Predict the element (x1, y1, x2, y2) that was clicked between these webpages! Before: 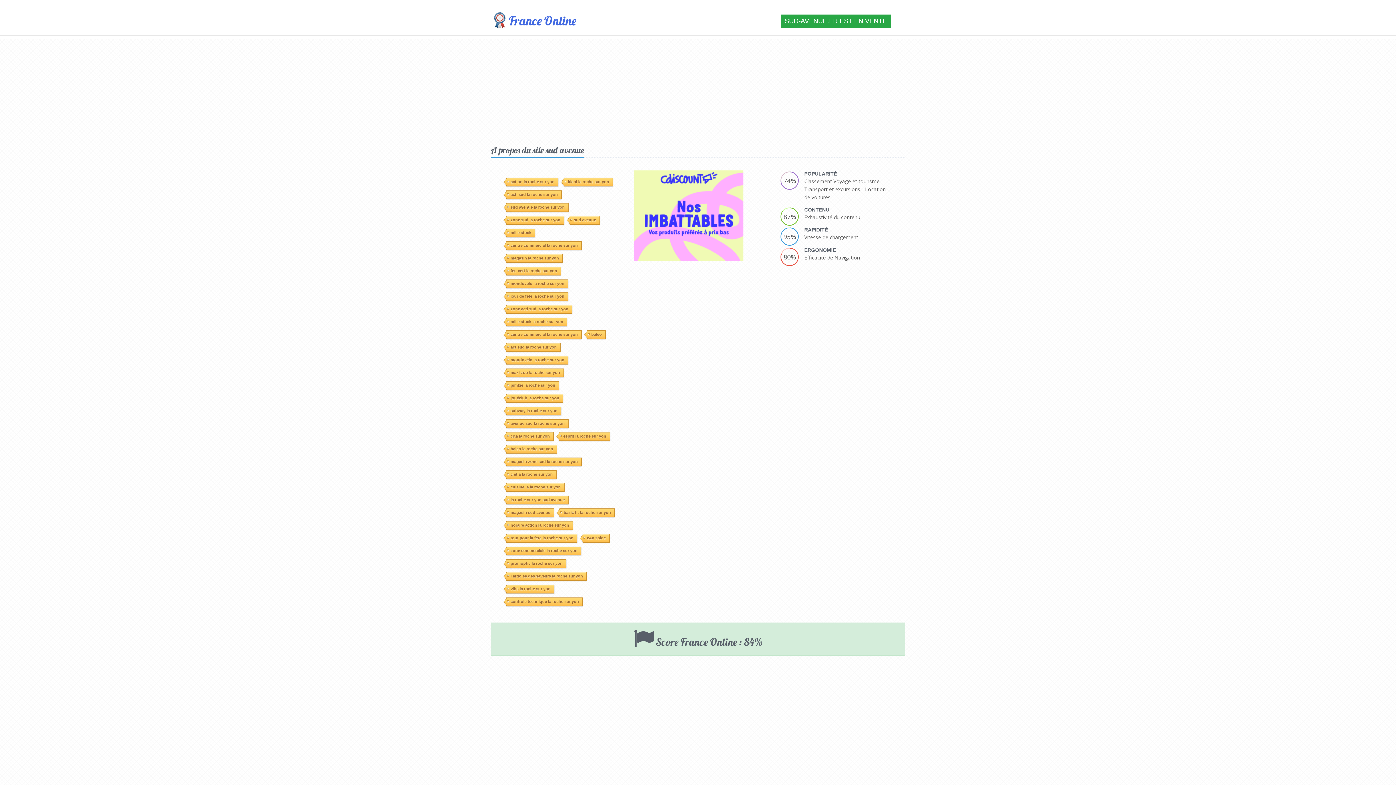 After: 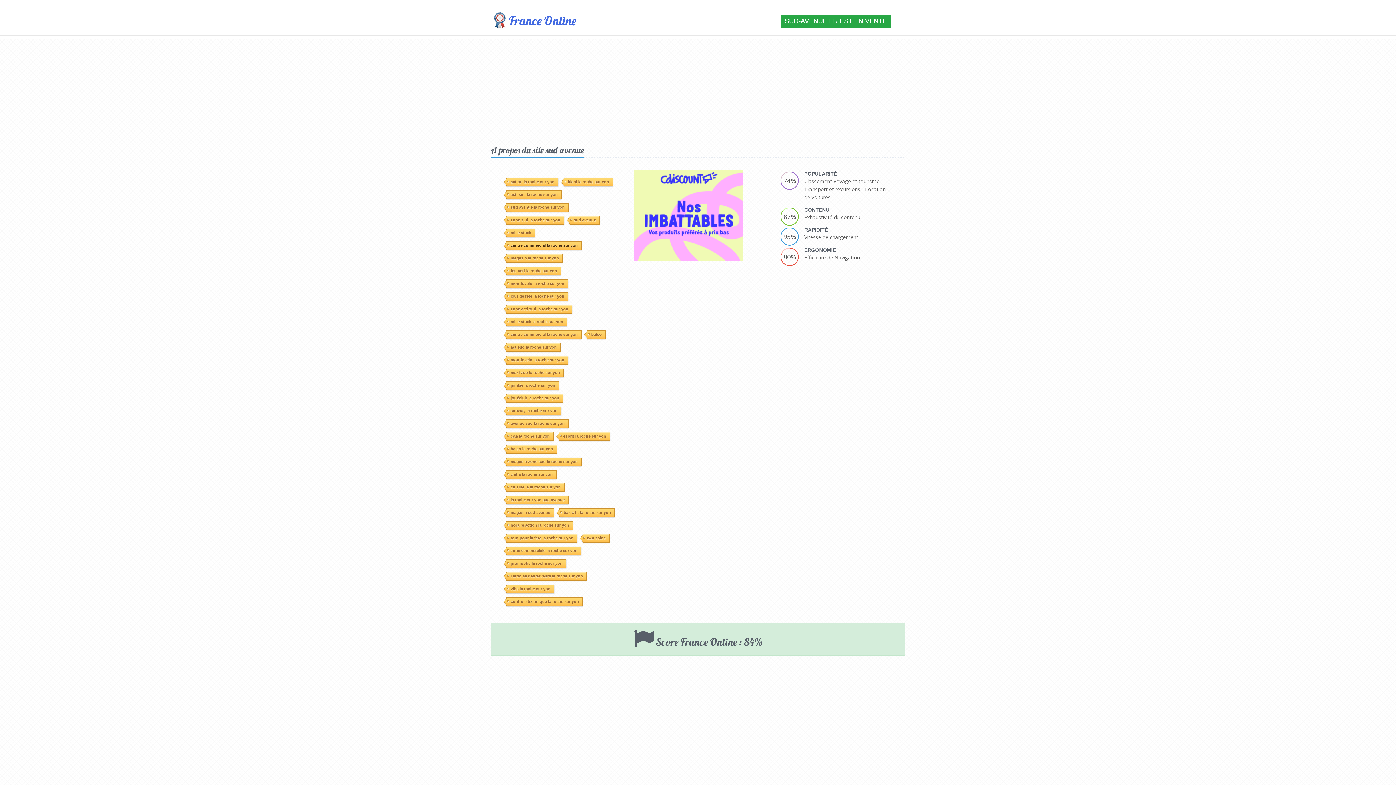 Action: label: centre commercial la roche sur yon bbox: (506, 241, 581, 250)